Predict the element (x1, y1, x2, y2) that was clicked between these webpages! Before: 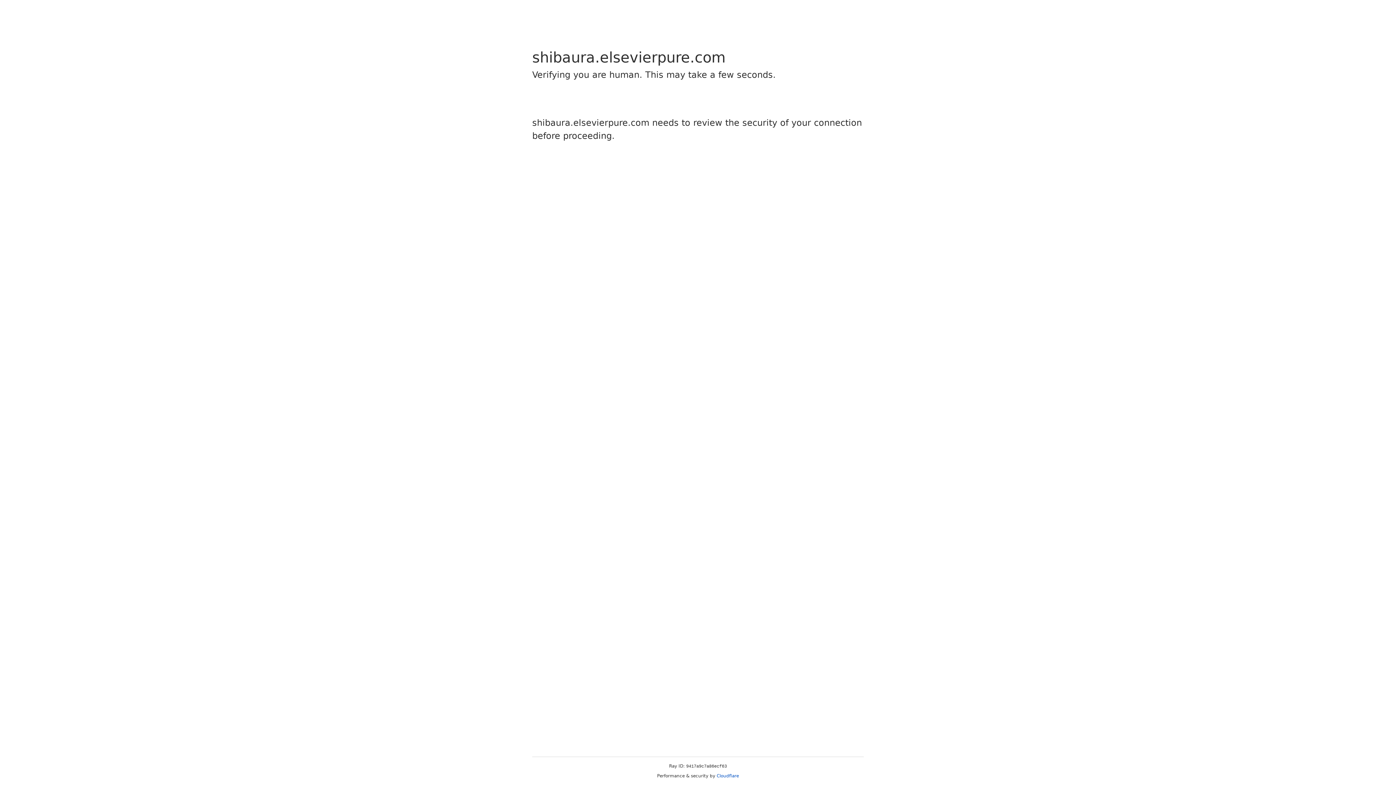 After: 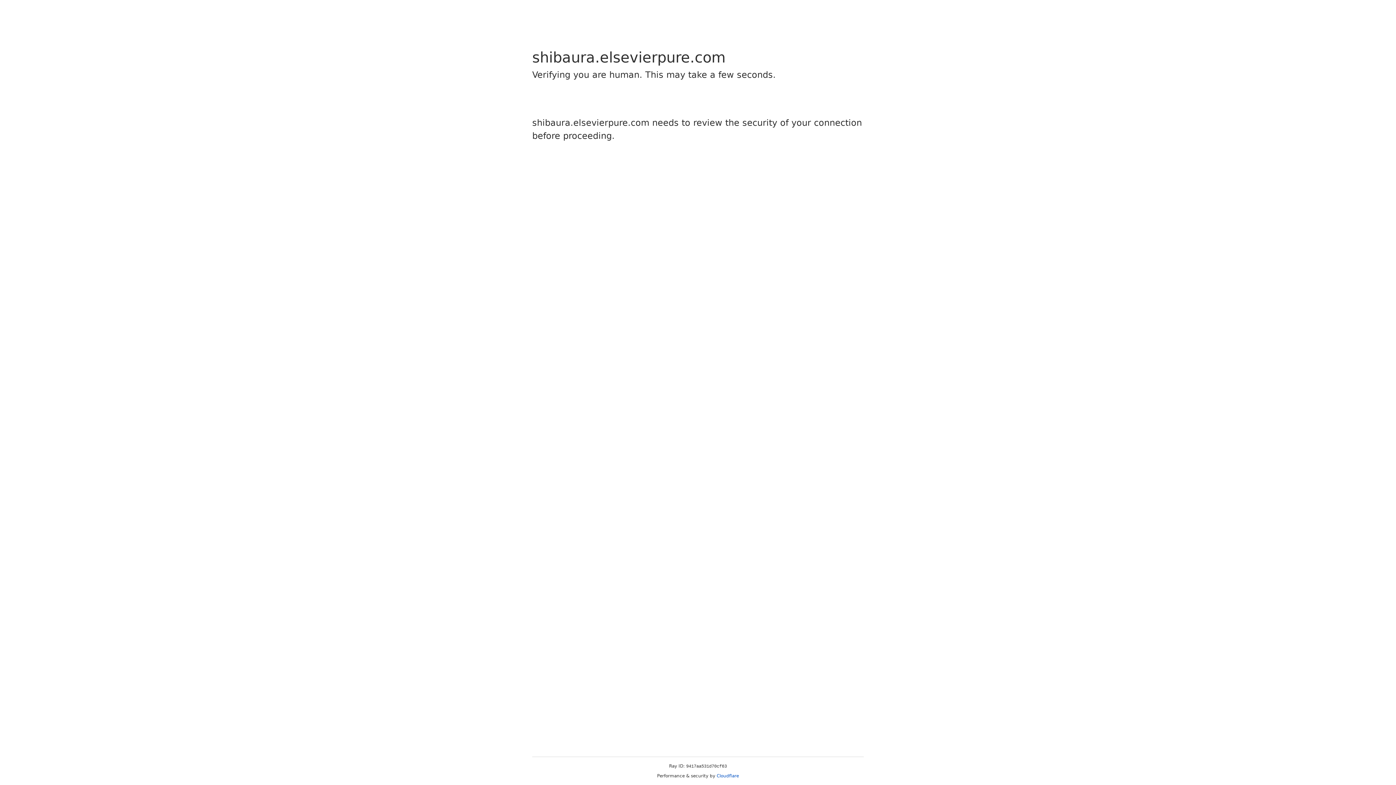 Action: bbox: (716, 773, 739, 778) label: Cloudflare